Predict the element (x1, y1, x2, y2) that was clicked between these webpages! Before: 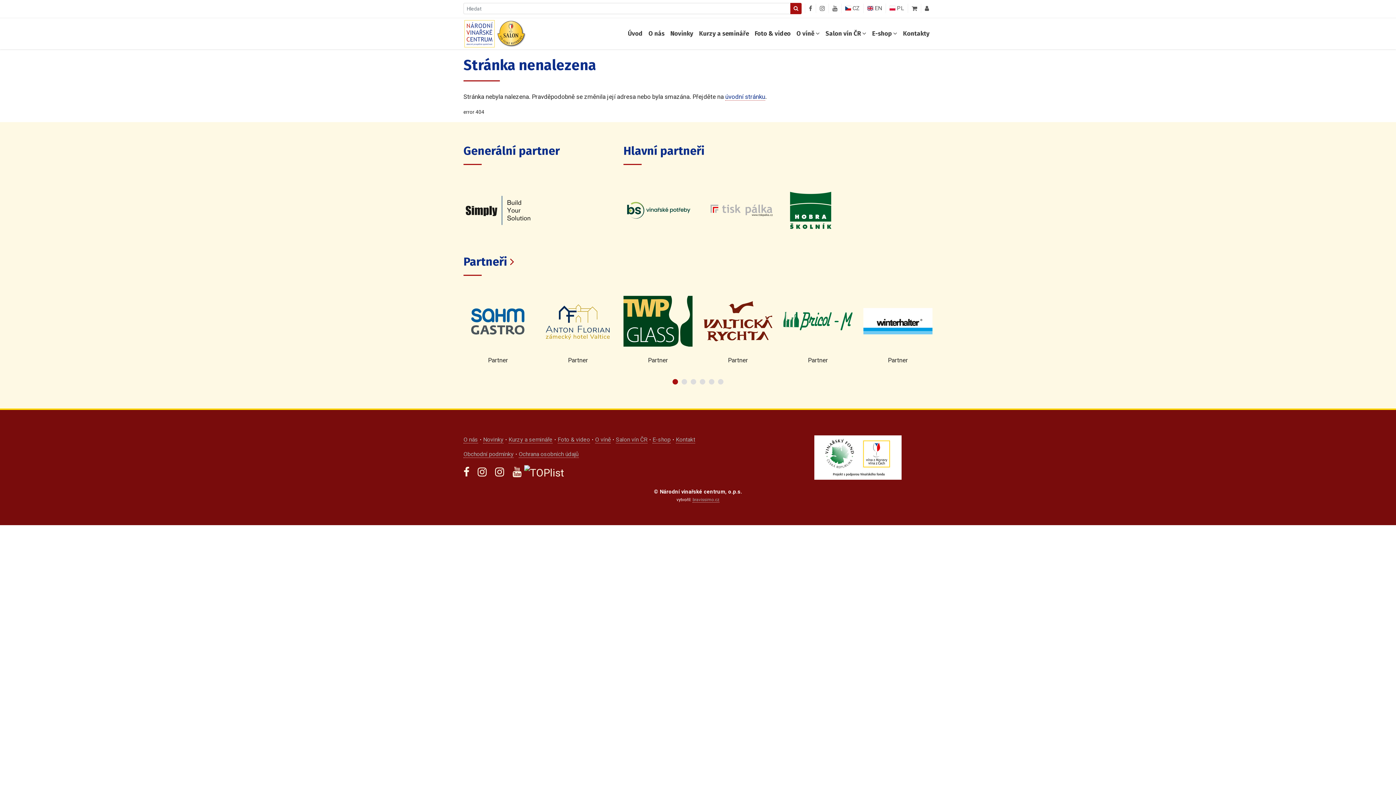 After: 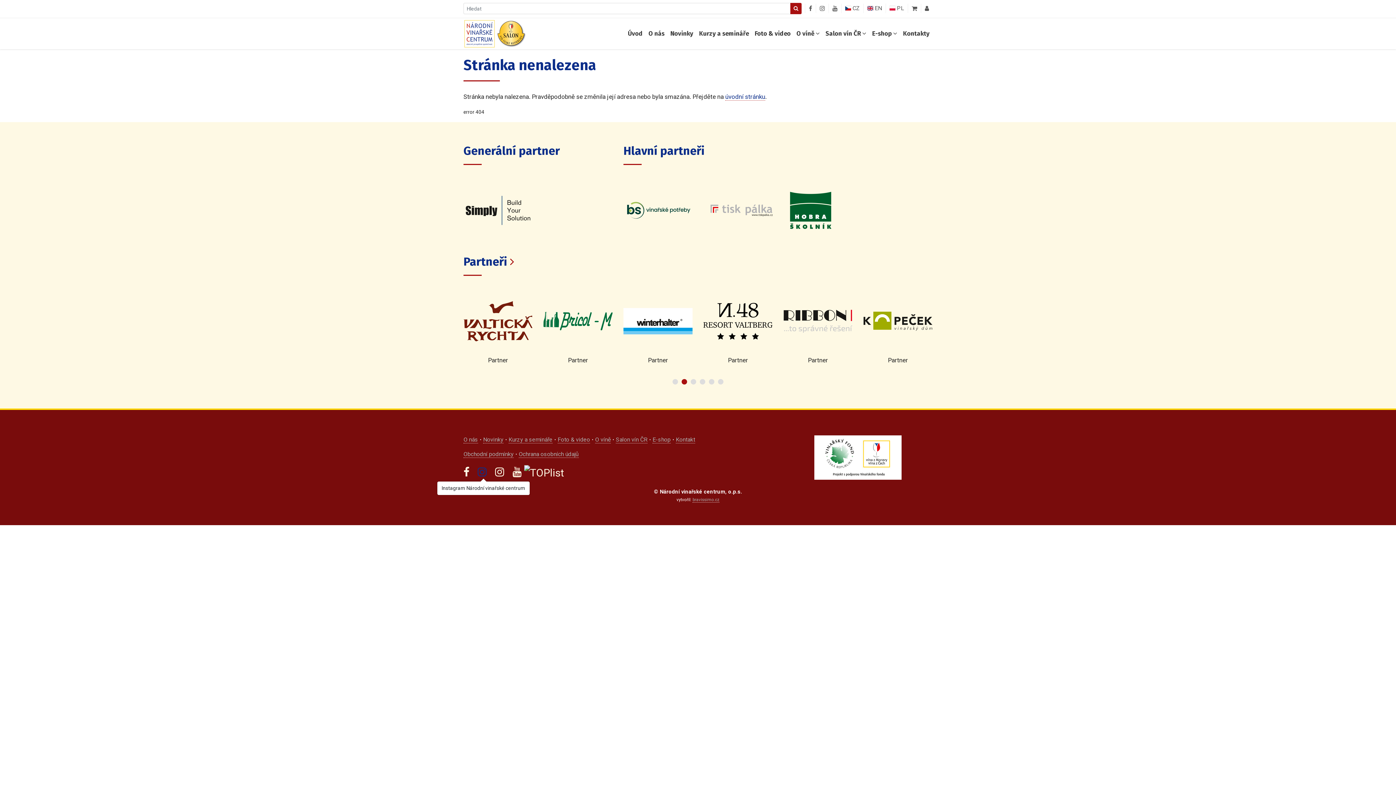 Action: bbox: (477, 466, 489, 478) label:  